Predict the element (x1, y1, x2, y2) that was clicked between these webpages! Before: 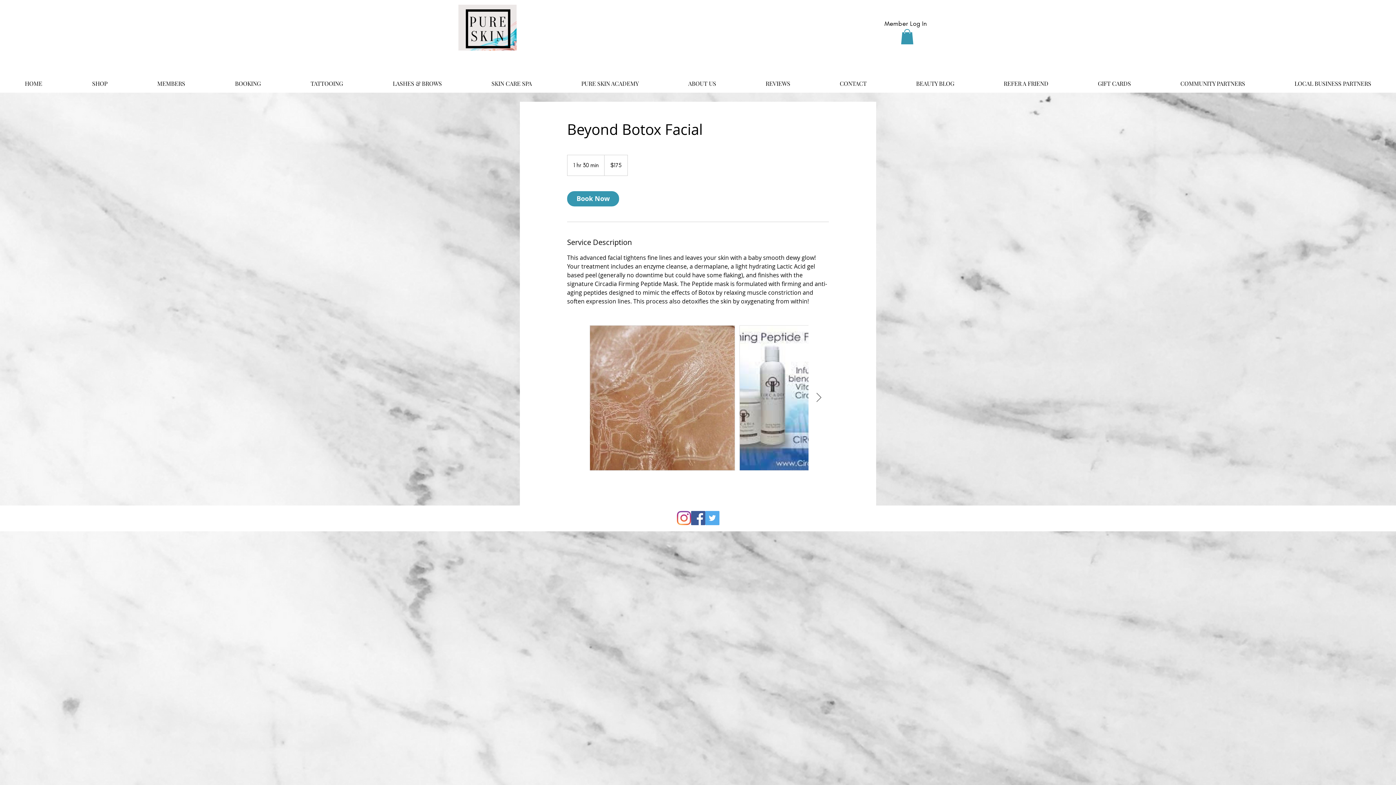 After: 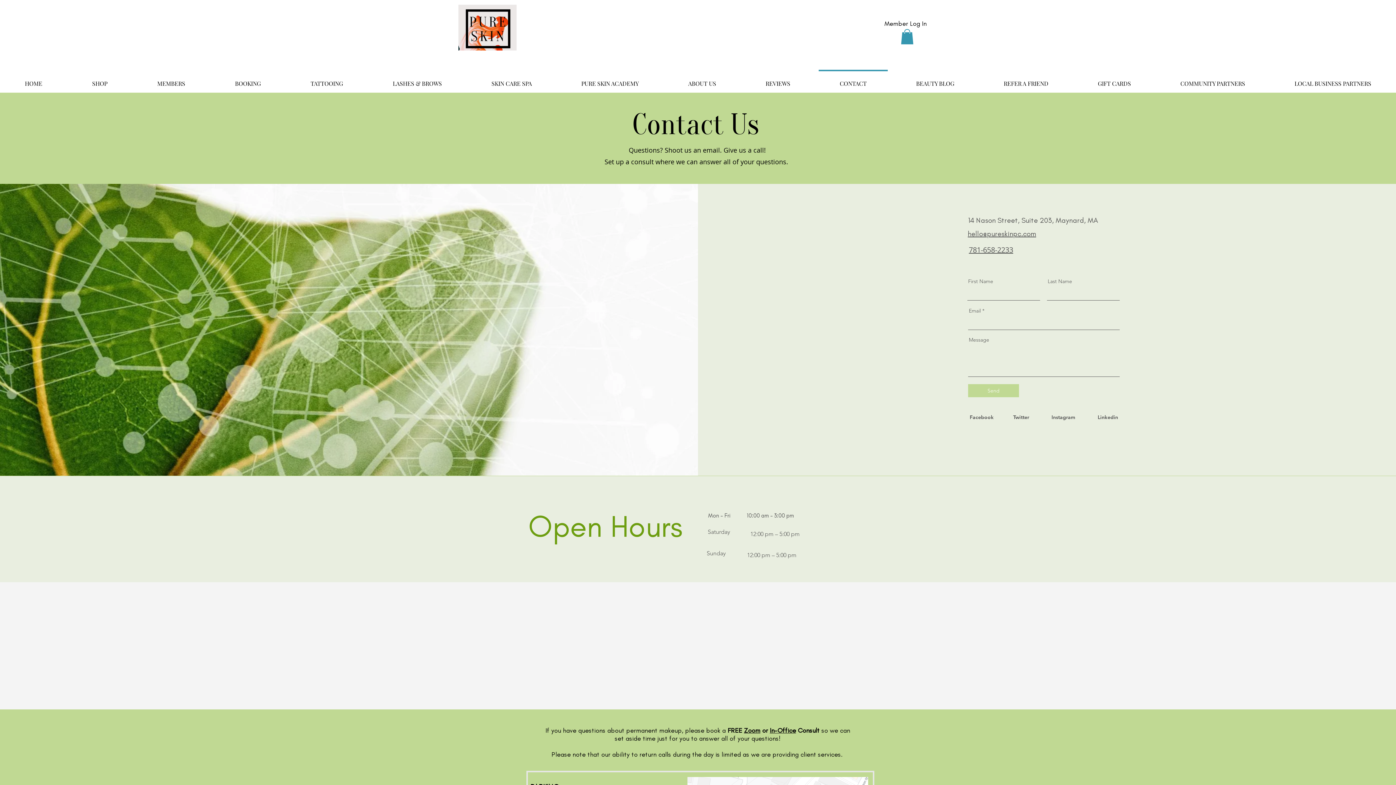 Action: bbox: (815, 69, 891, 90) label: CONTACT